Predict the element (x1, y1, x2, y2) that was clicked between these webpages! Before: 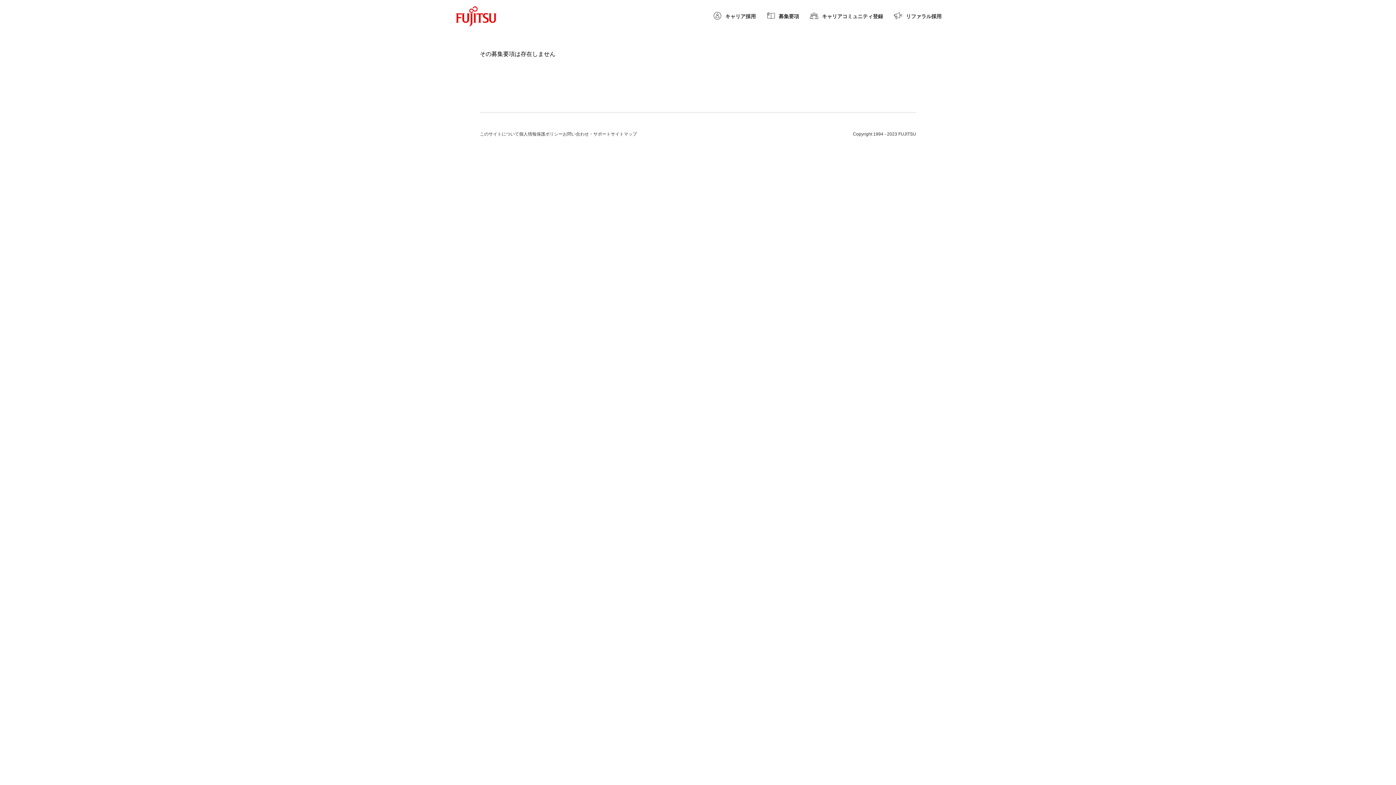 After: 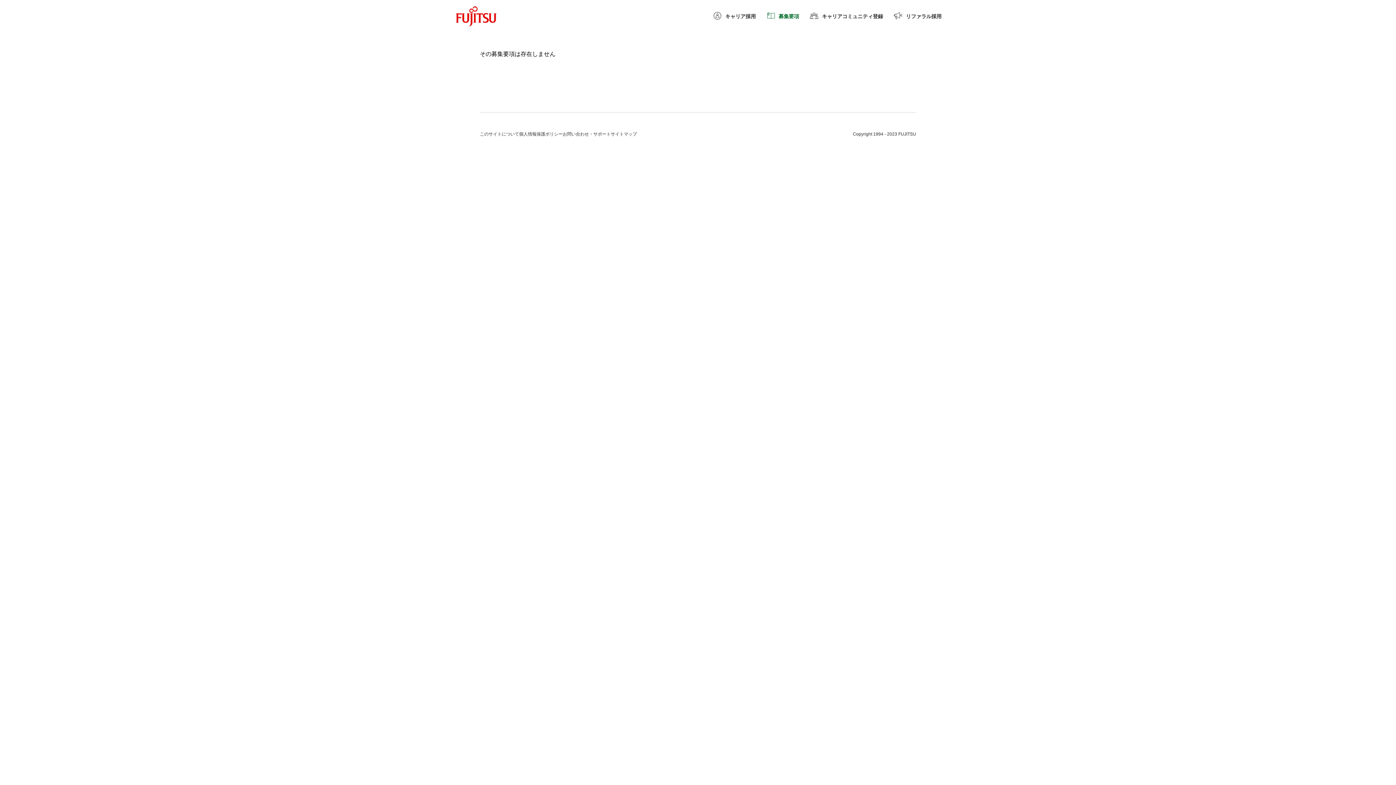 Action: bbox: (766, 12, 799, 20) label: 募集要項